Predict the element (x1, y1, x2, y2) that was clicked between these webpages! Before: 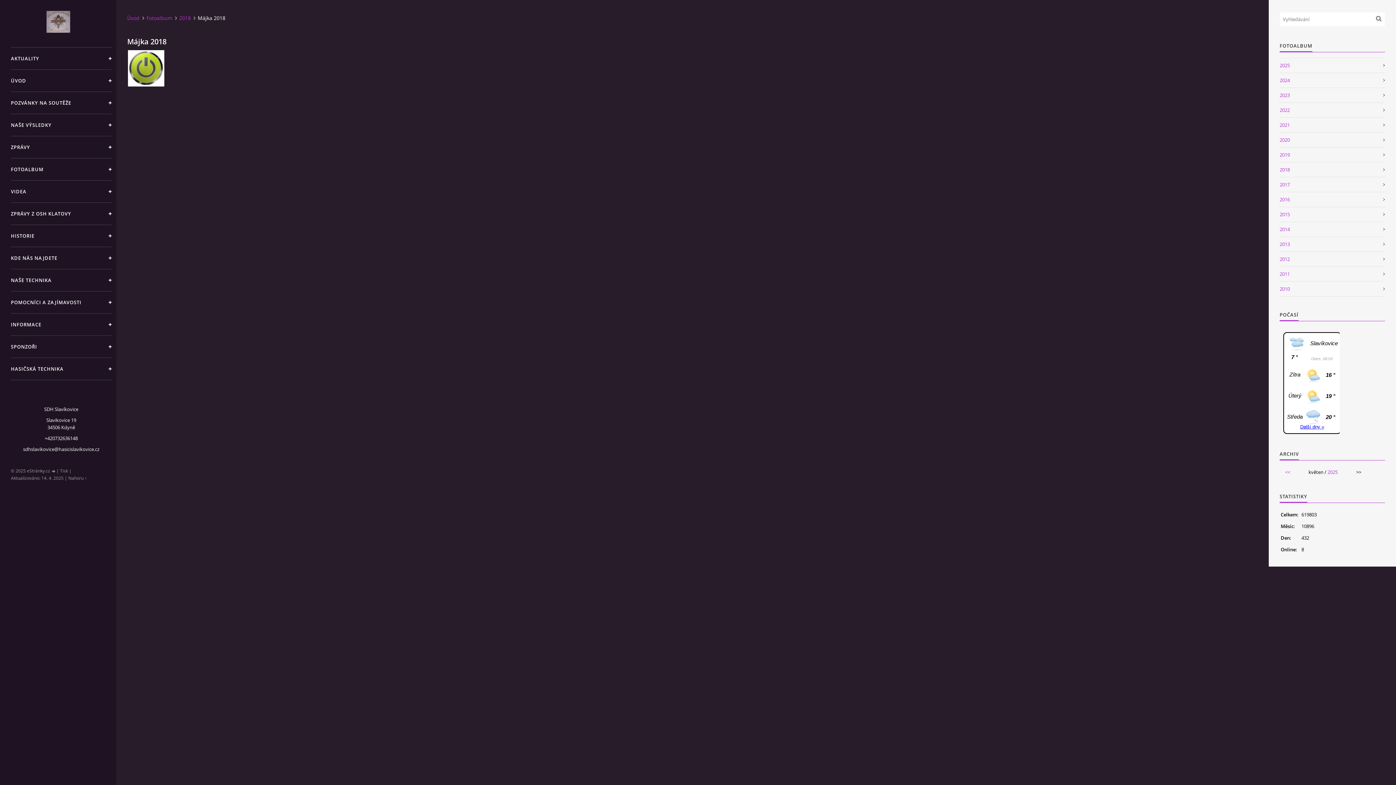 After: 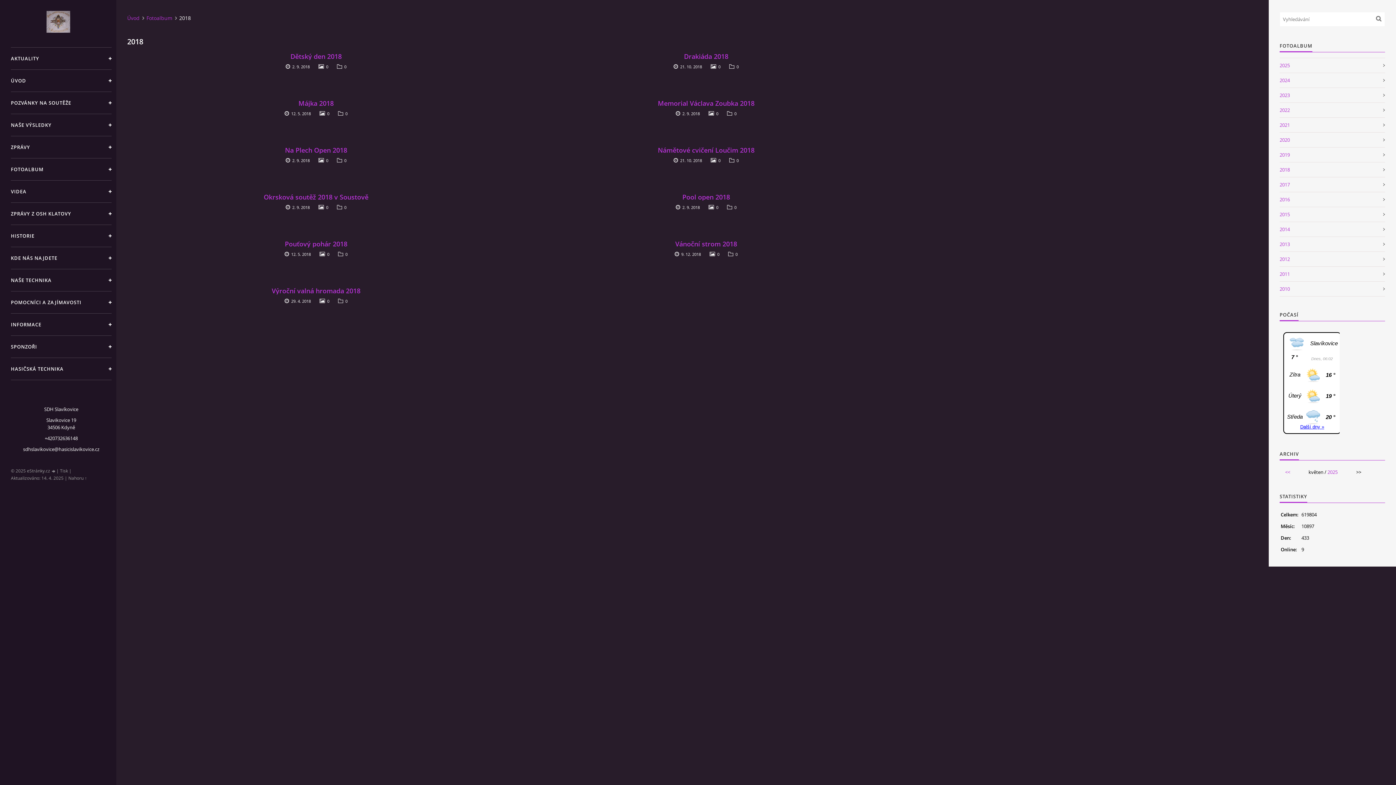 Action: bbox: (179, 14, 195, 21) label: 2018